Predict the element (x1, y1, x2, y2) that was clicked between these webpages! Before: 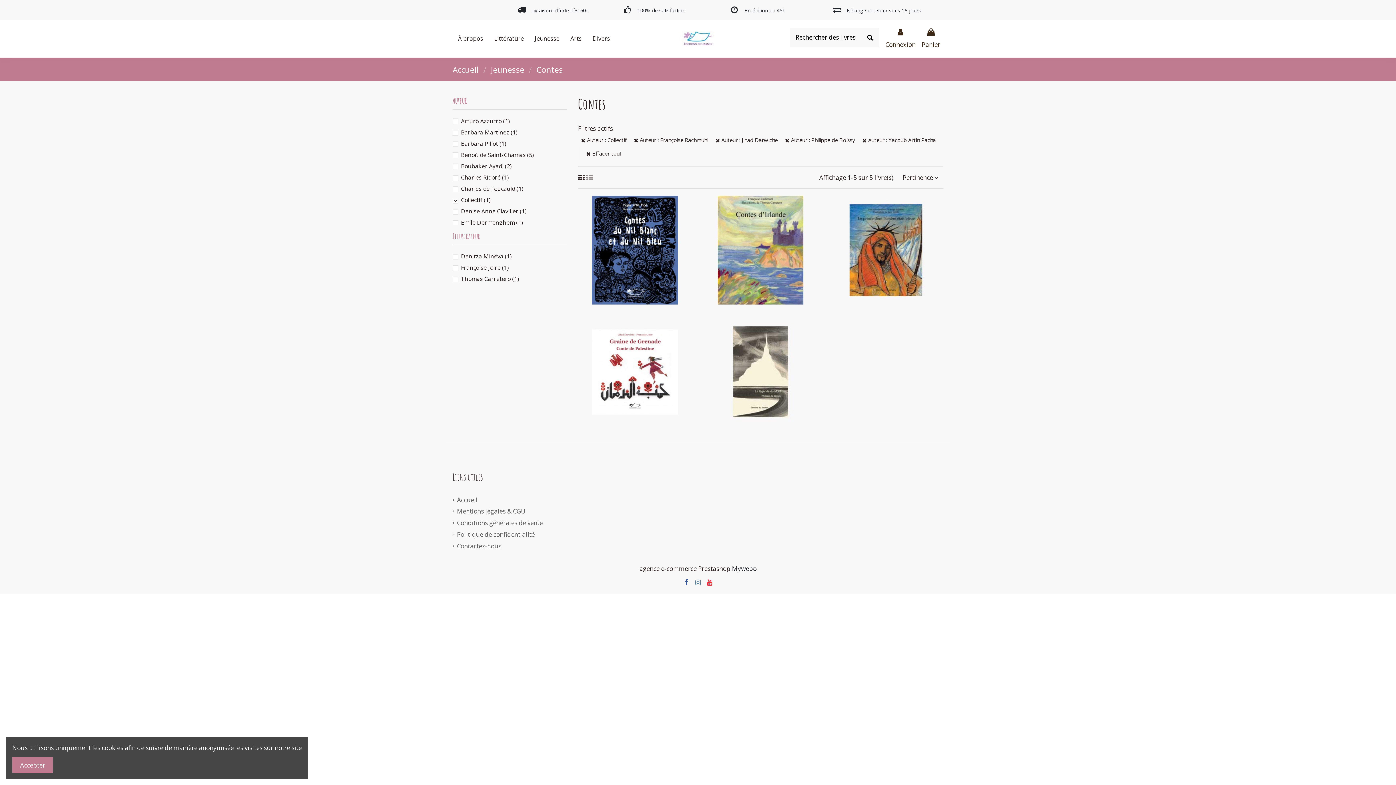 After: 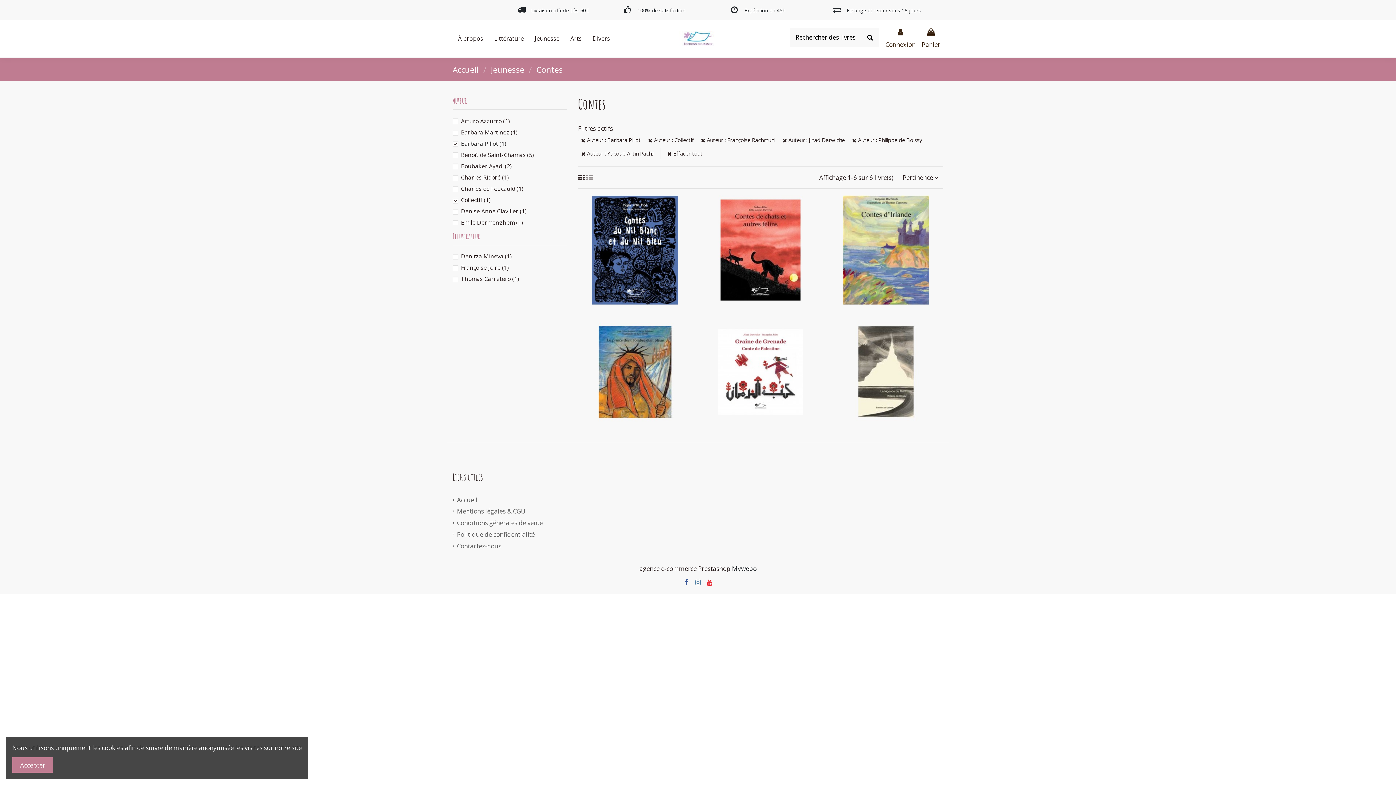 Action: label: Barbara Pillot (1) bbox: (461, 139, 506, 147)